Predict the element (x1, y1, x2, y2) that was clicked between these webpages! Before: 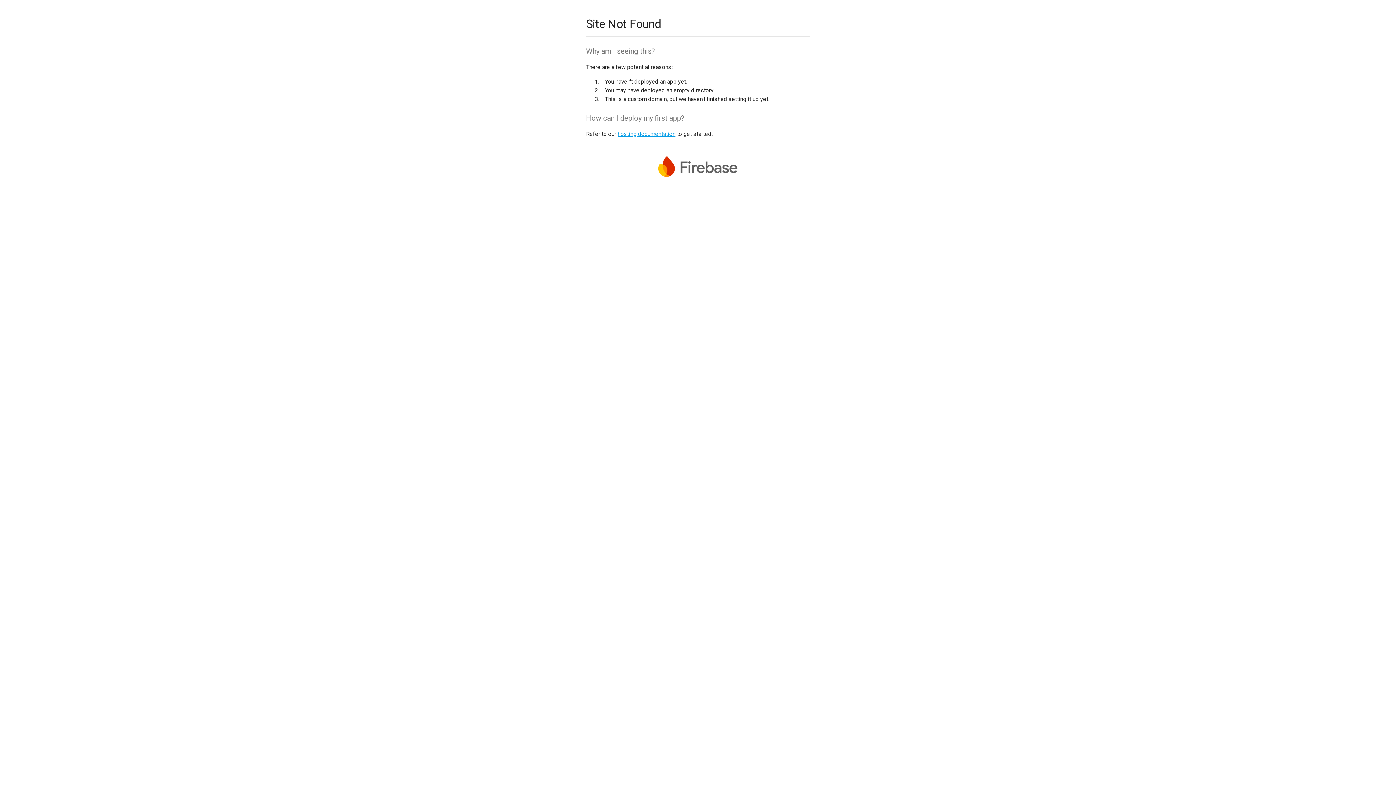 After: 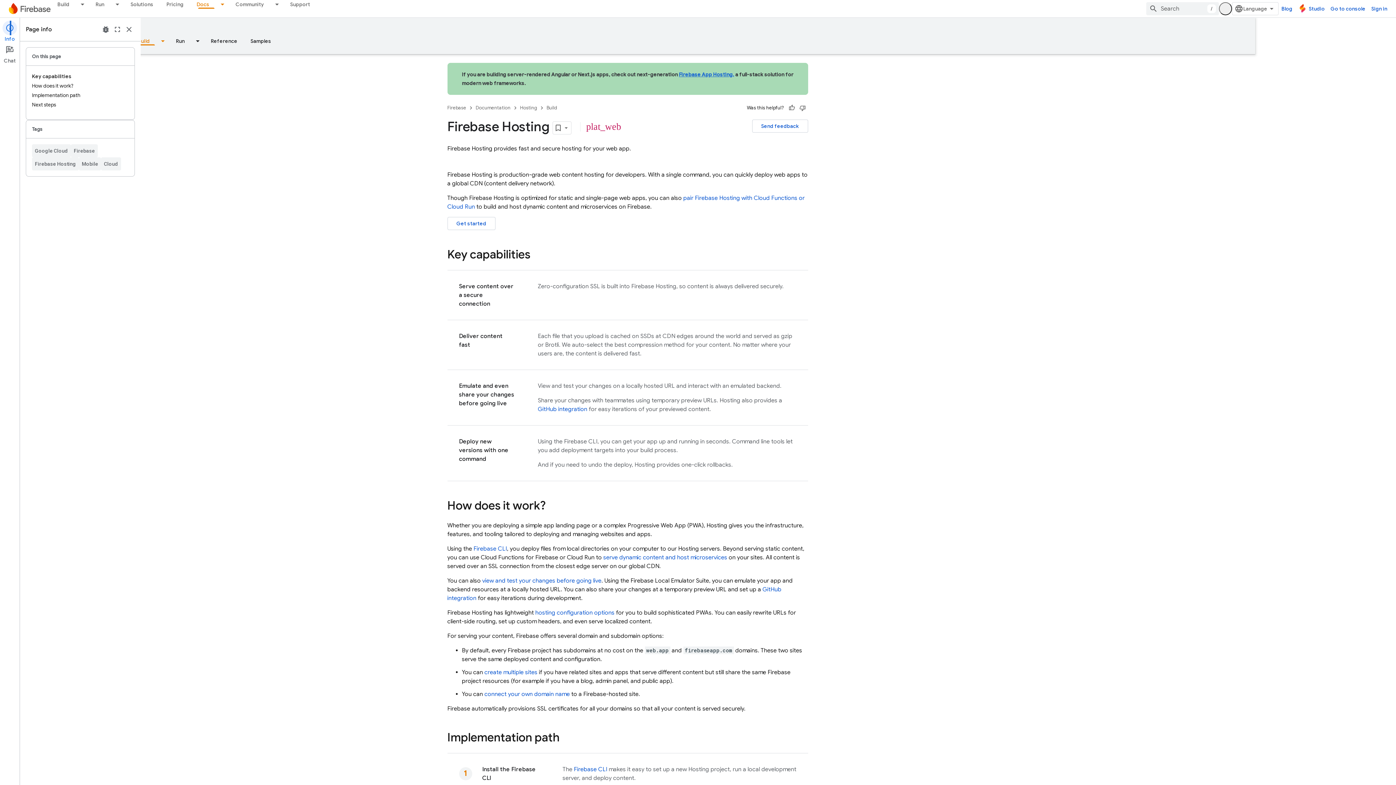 Action: label: hosting documentation bbox: (617, 130, 675, 137)